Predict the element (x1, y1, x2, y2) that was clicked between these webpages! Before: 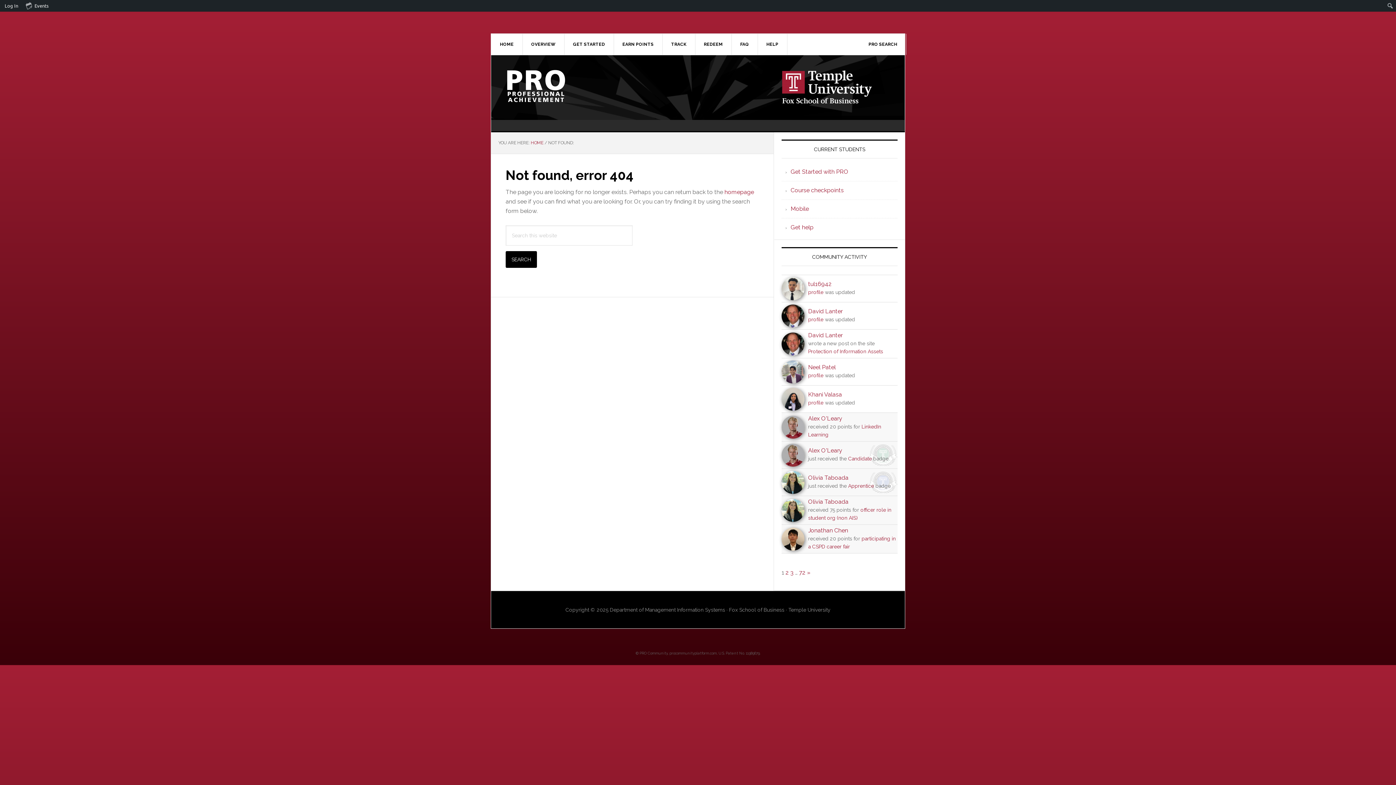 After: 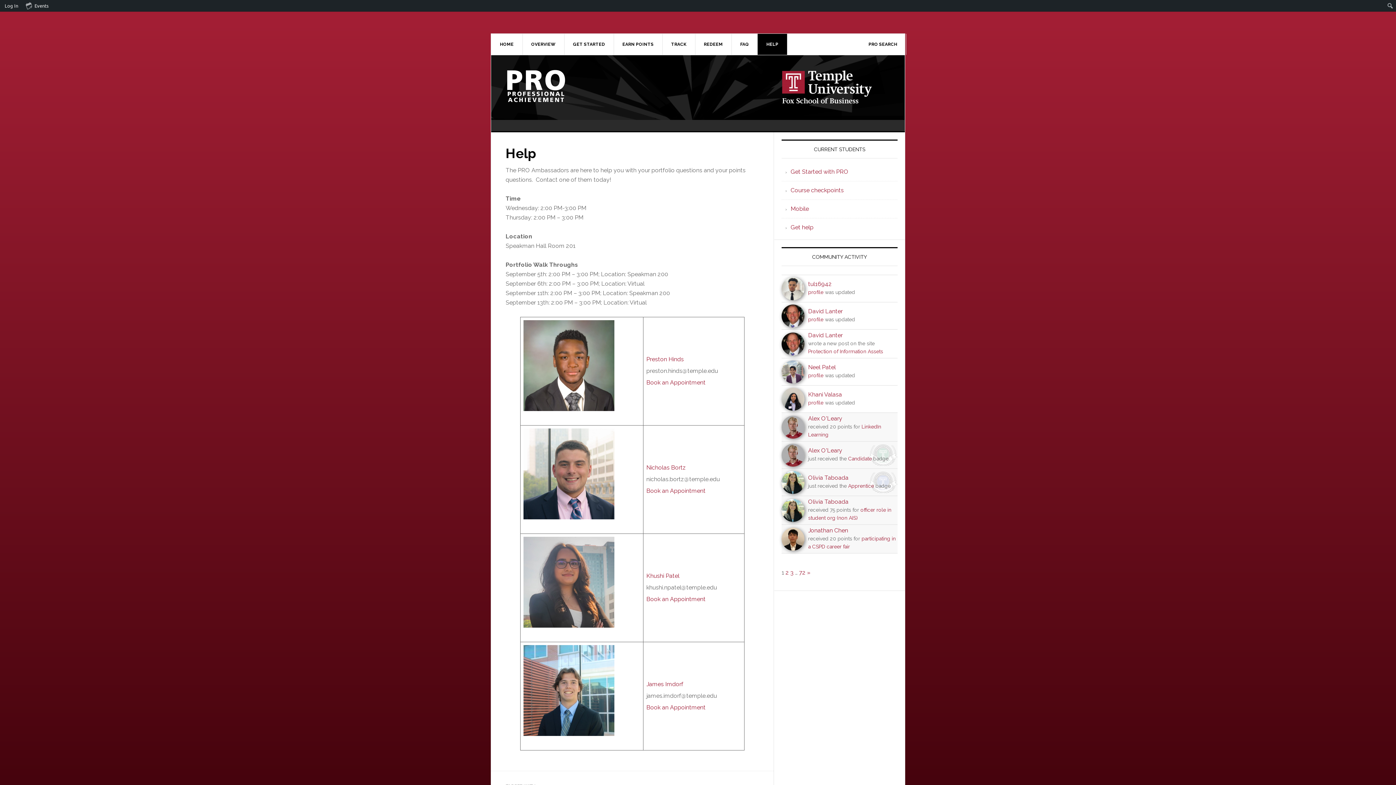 Action: bbox: (757, 33, 787, 54) label: HELP